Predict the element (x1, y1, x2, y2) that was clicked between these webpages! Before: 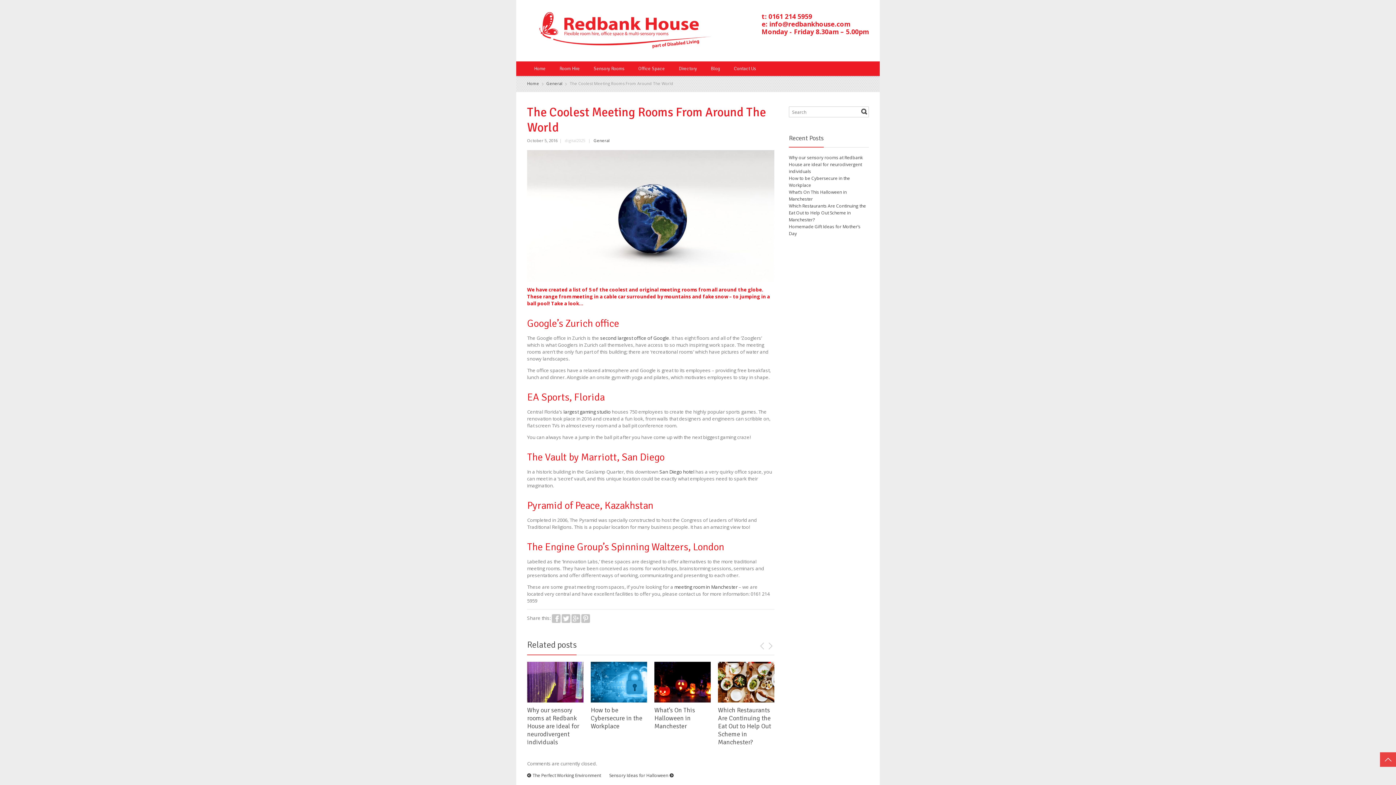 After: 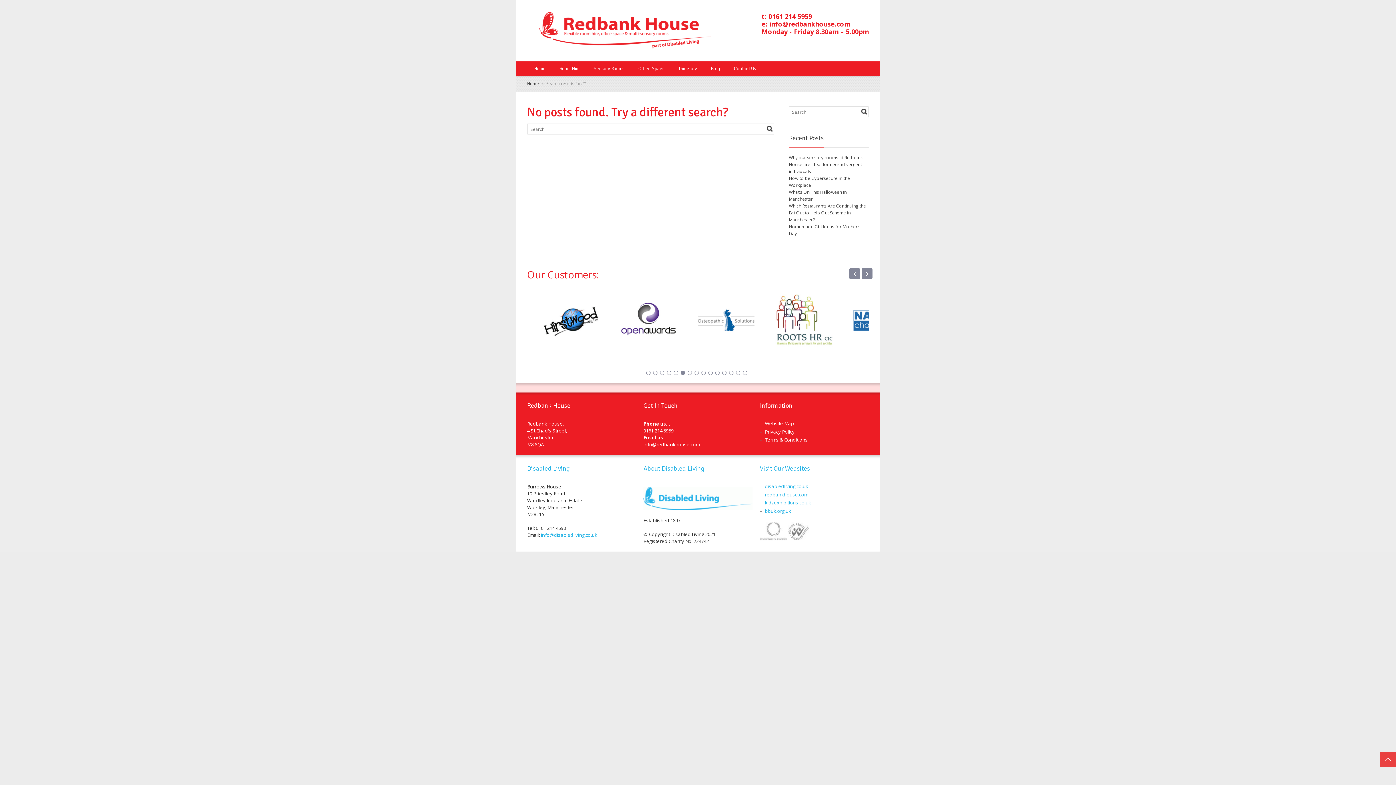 Action: bbox: (860, 106, 868, 116)